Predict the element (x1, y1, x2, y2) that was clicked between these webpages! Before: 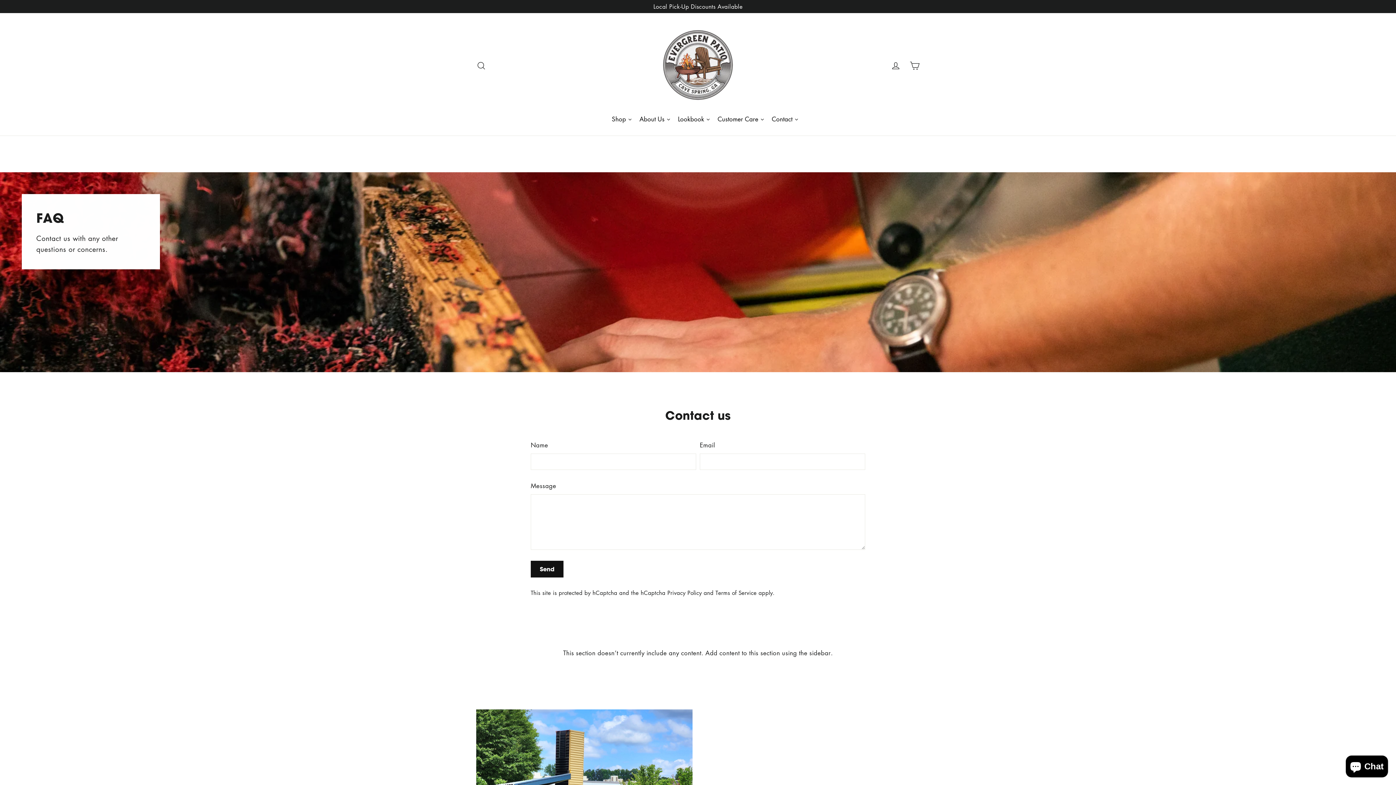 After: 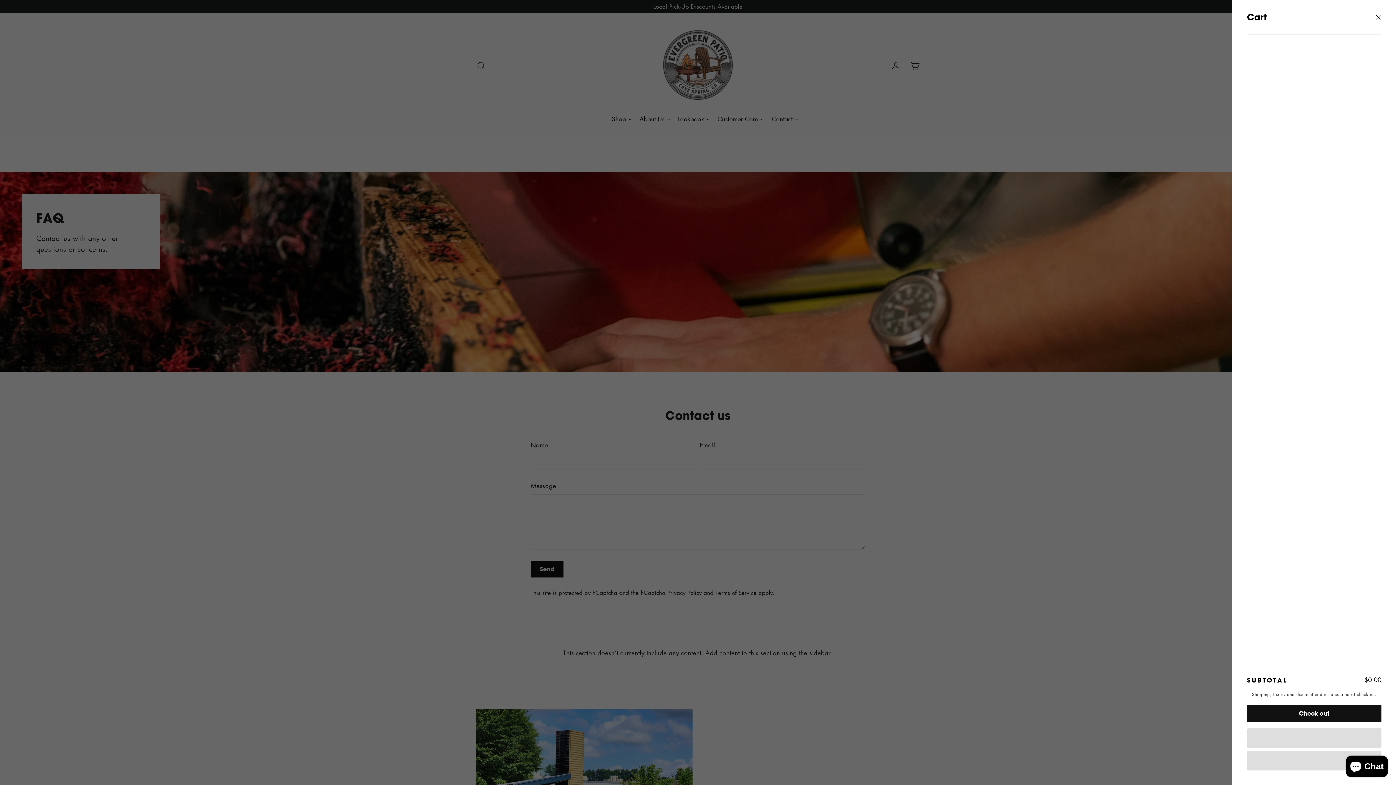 Action: bbox: (905, 56, 924, 74) label: Cart